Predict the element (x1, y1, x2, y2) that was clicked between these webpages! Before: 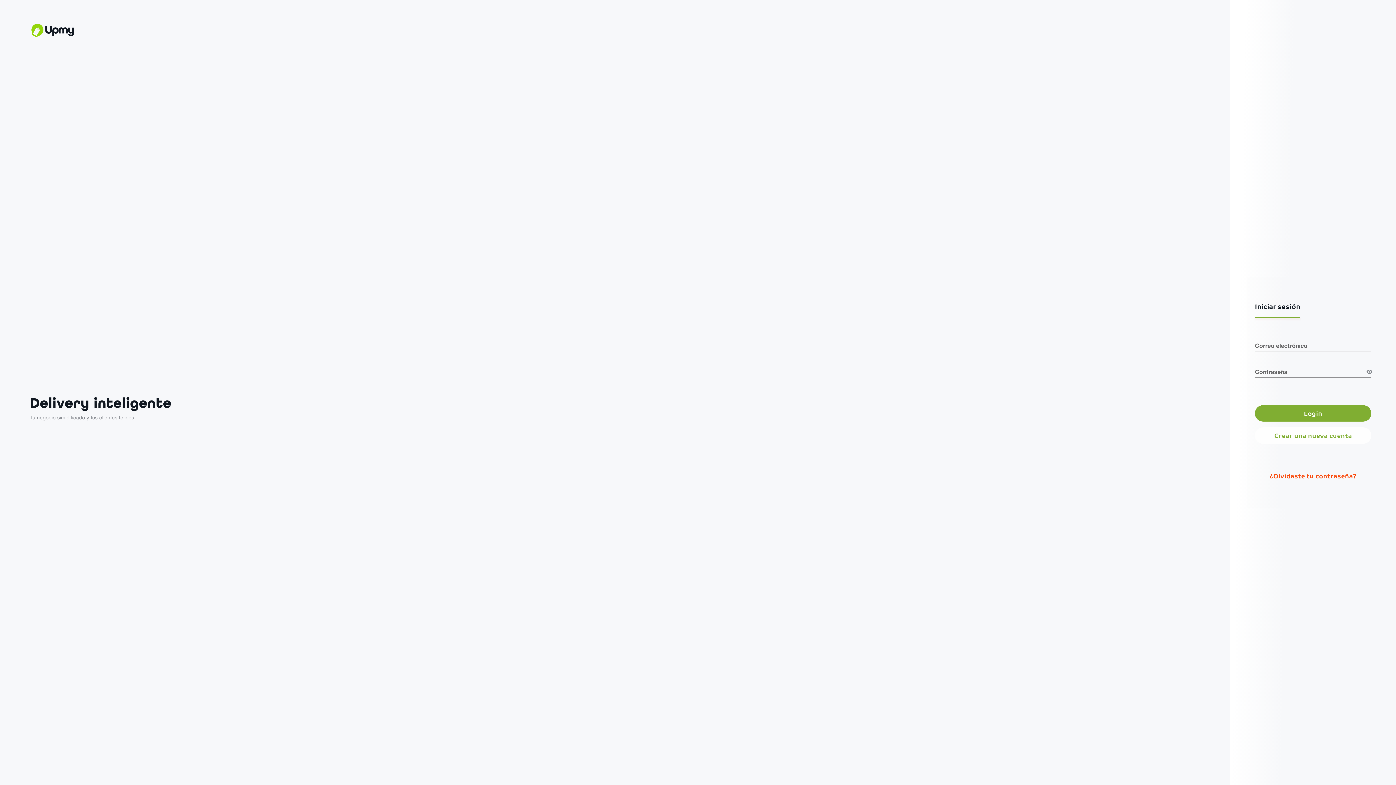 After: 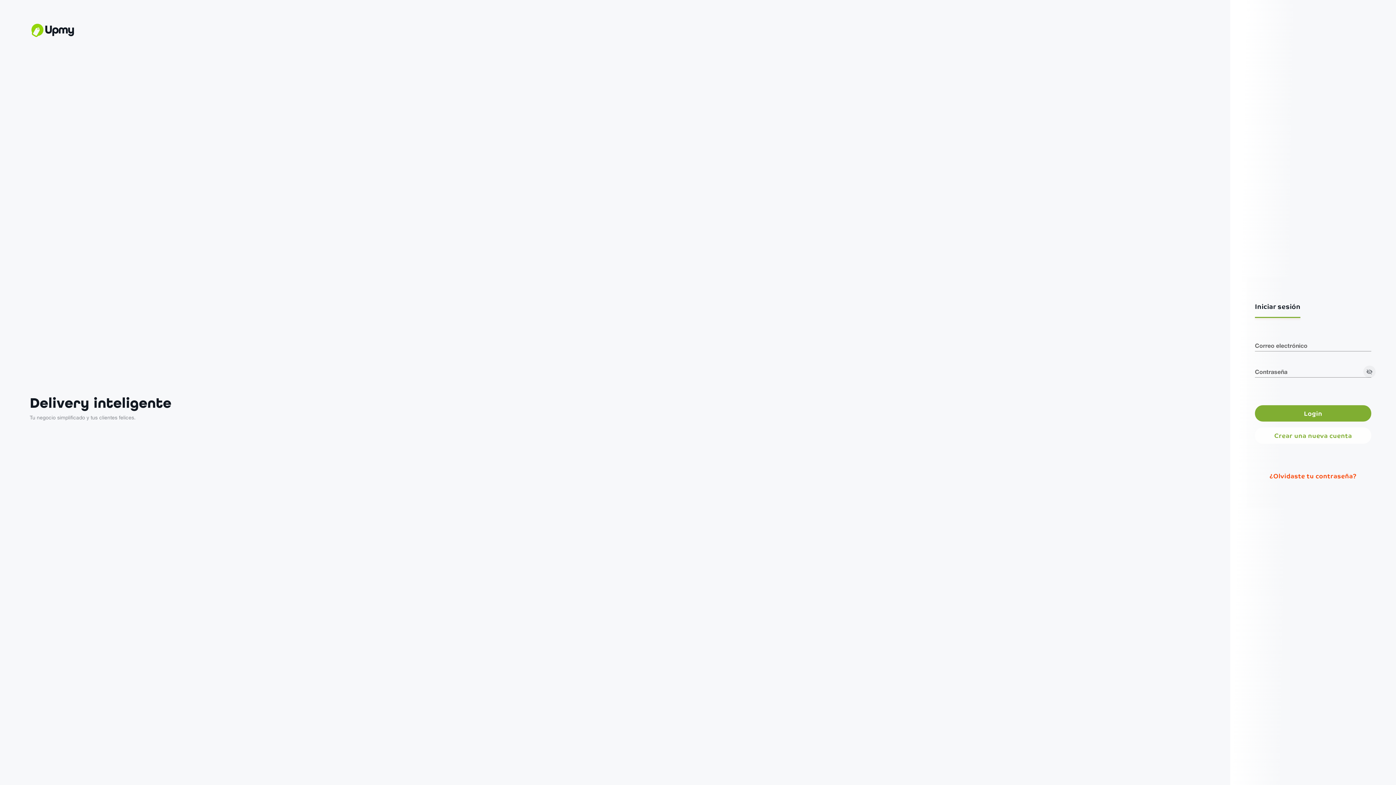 Action: bbox: (1363, 365, 1376, 378)